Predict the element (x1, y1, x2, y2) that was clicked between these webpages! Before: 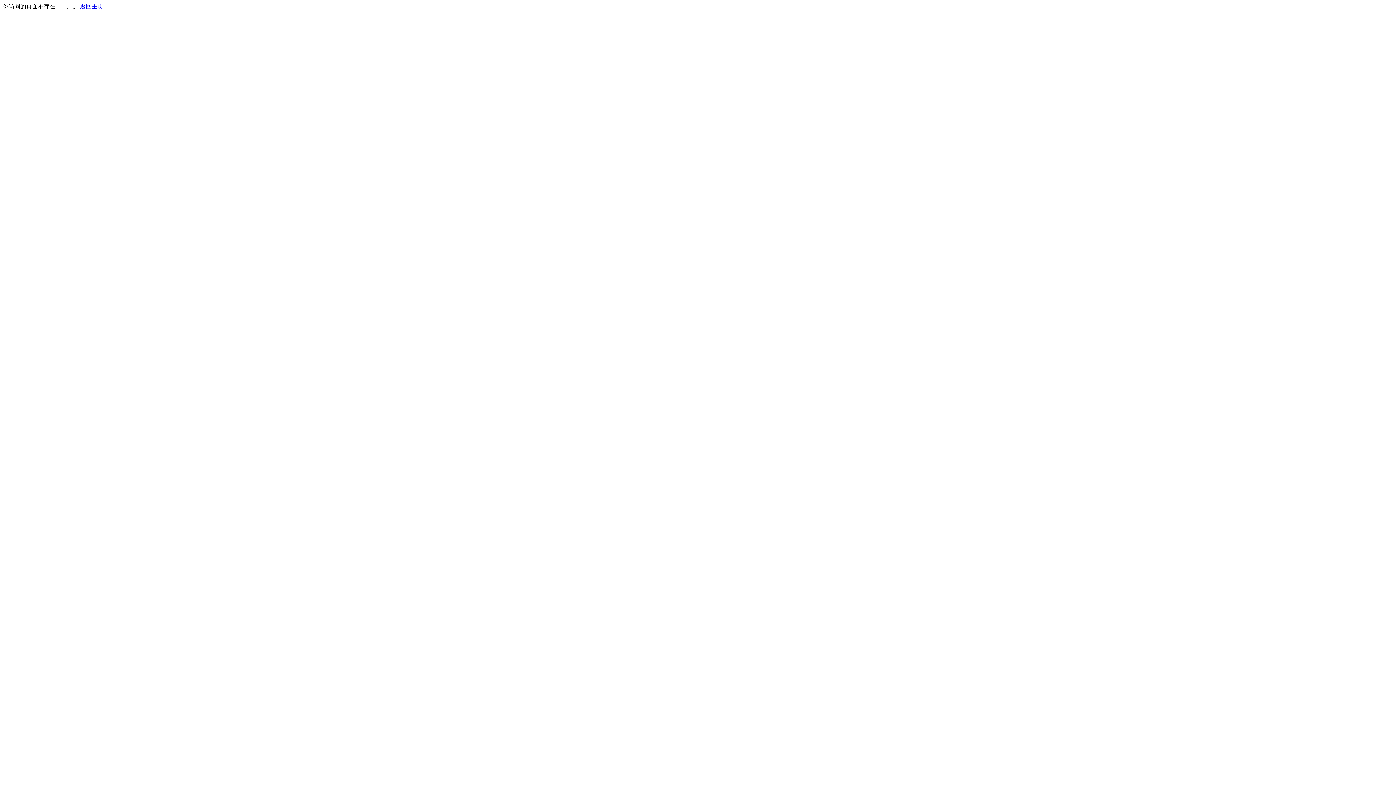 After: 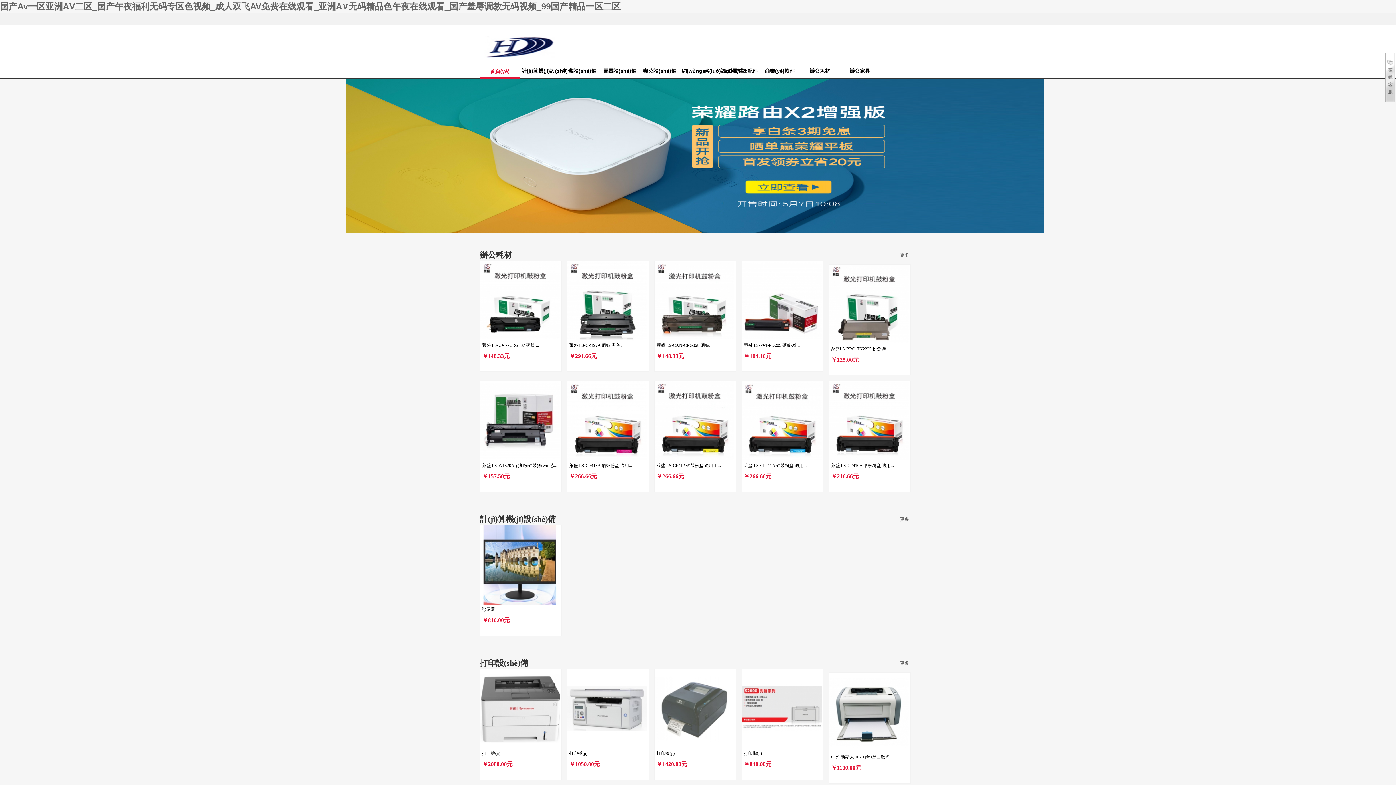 Action: label: 返回主页 bbox: (80, 3, 103, 9)